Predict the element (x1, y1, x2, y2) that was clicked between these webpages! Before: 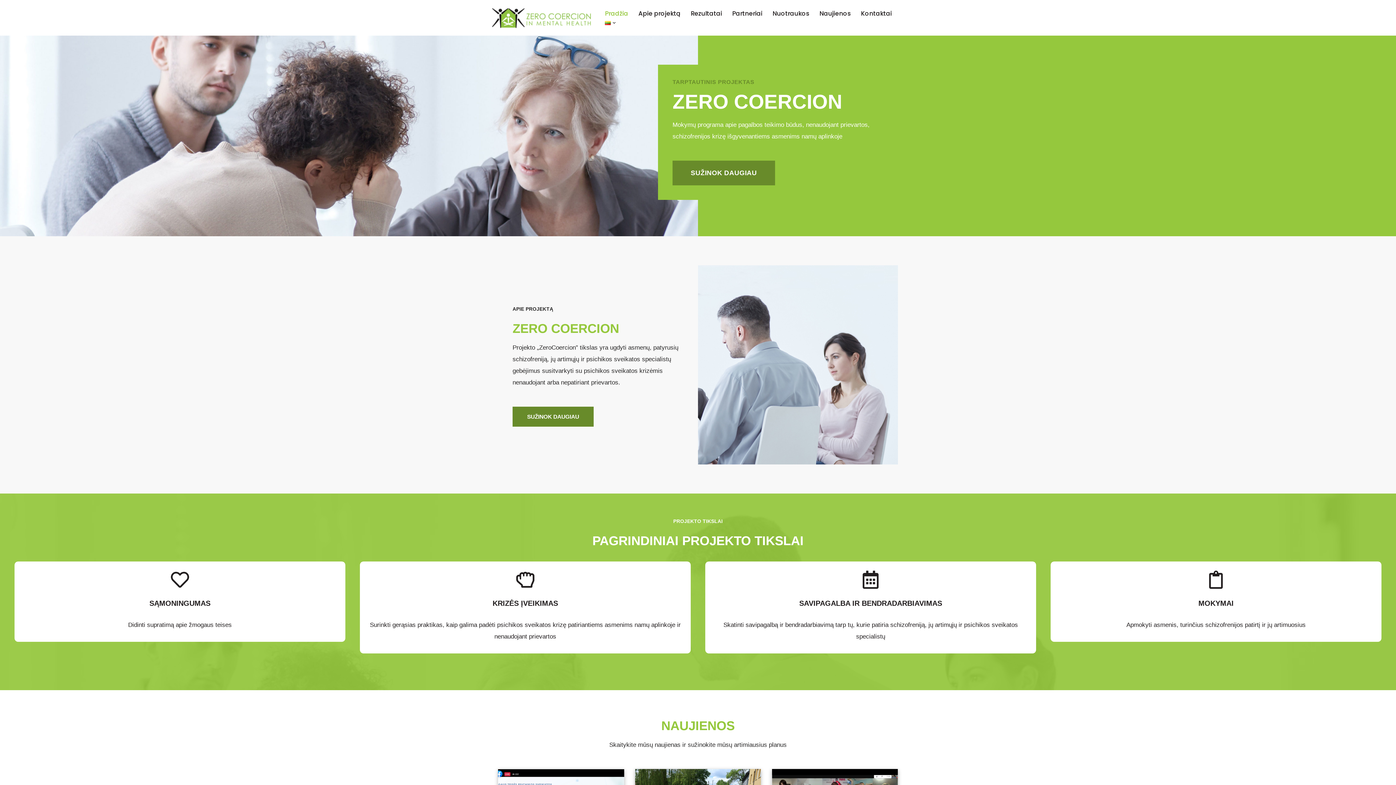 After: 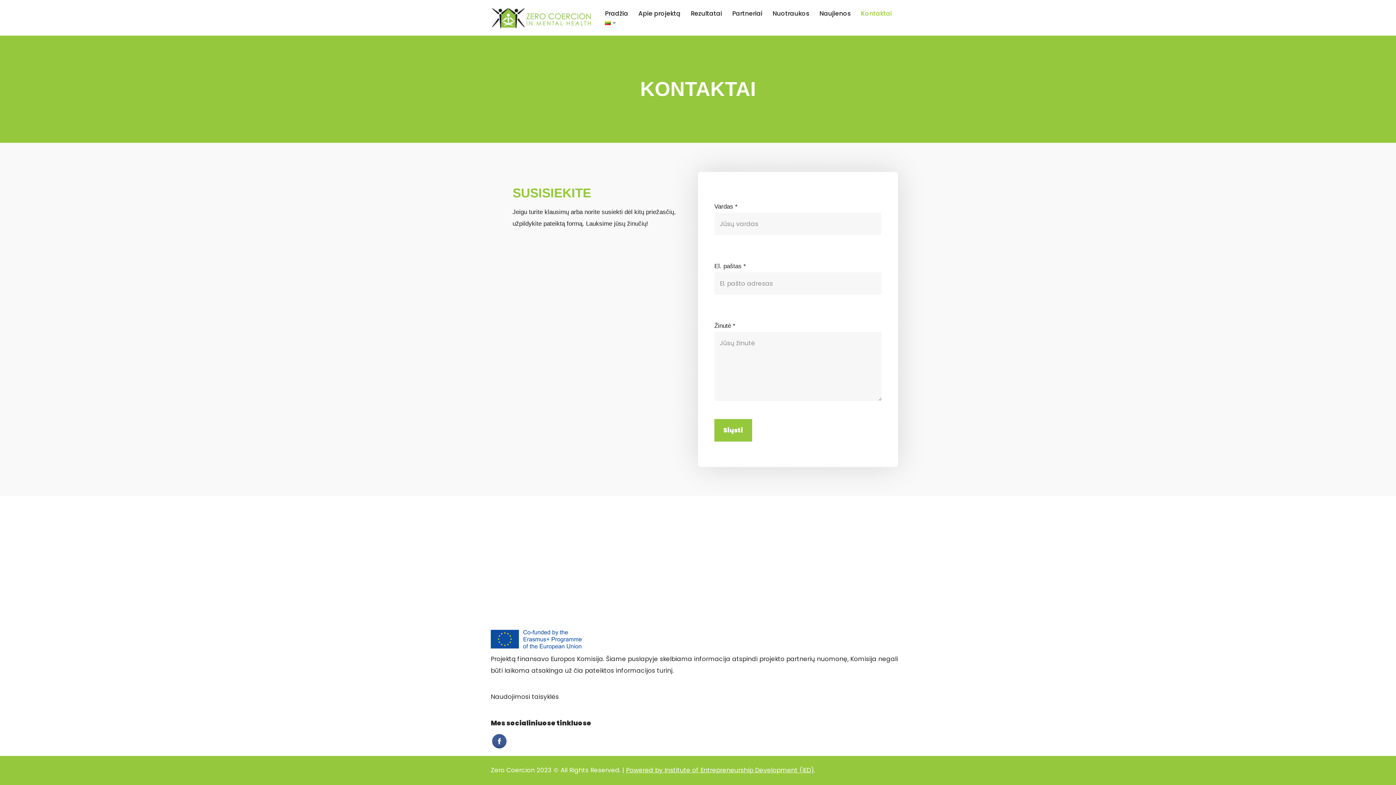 Action: label: Kontaktai bbox: (861, 8, 892, 18)